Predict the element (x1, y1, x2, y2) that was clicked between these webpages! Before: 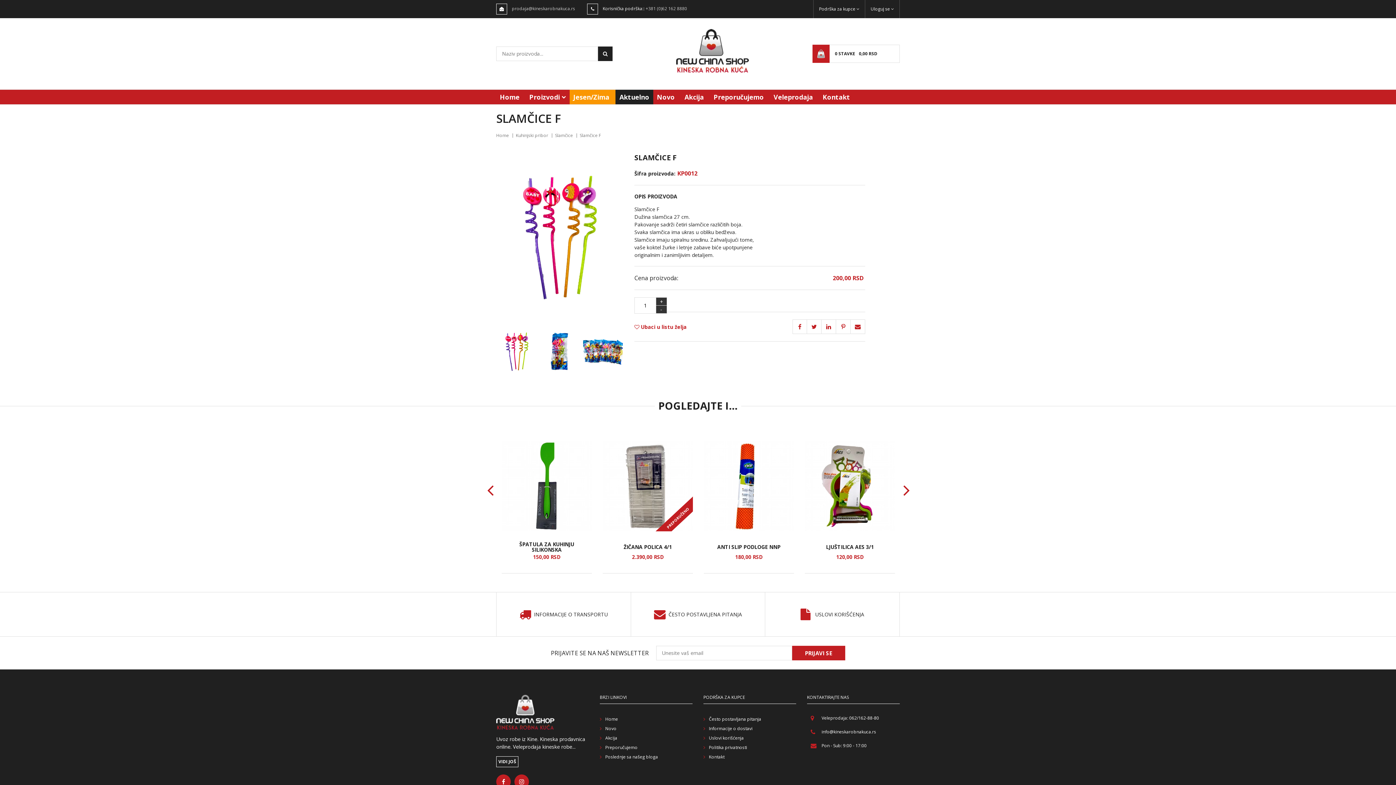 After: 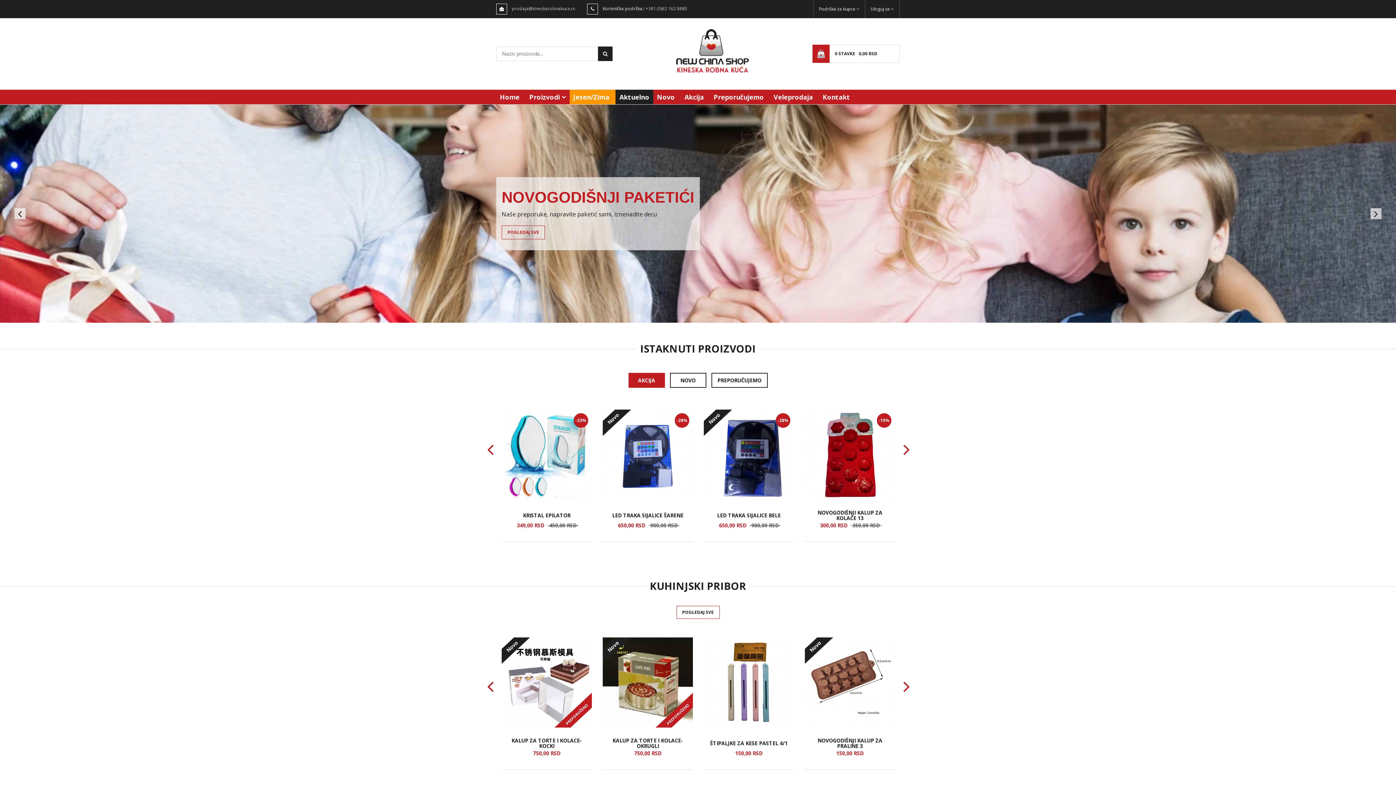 Action: bbox: (496, 711, 554, 718)